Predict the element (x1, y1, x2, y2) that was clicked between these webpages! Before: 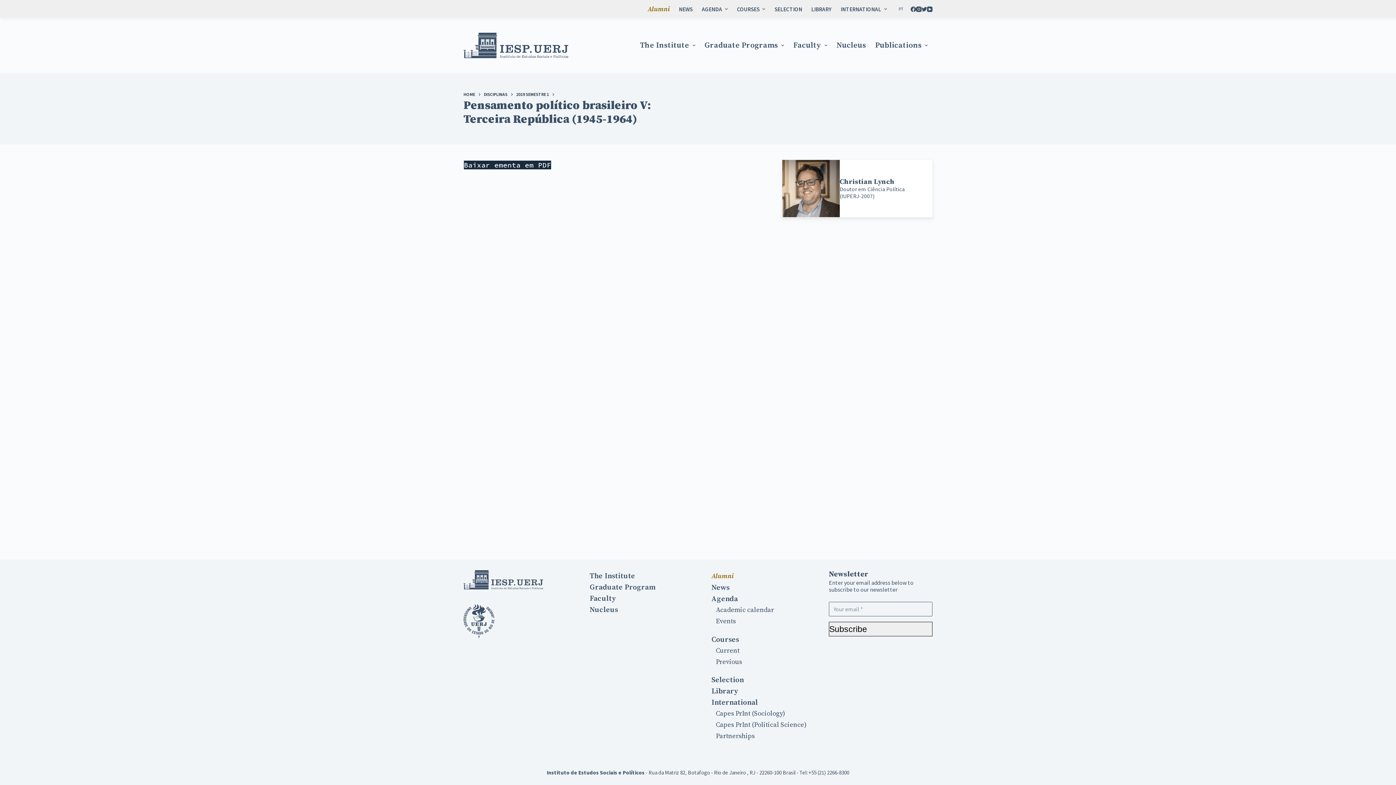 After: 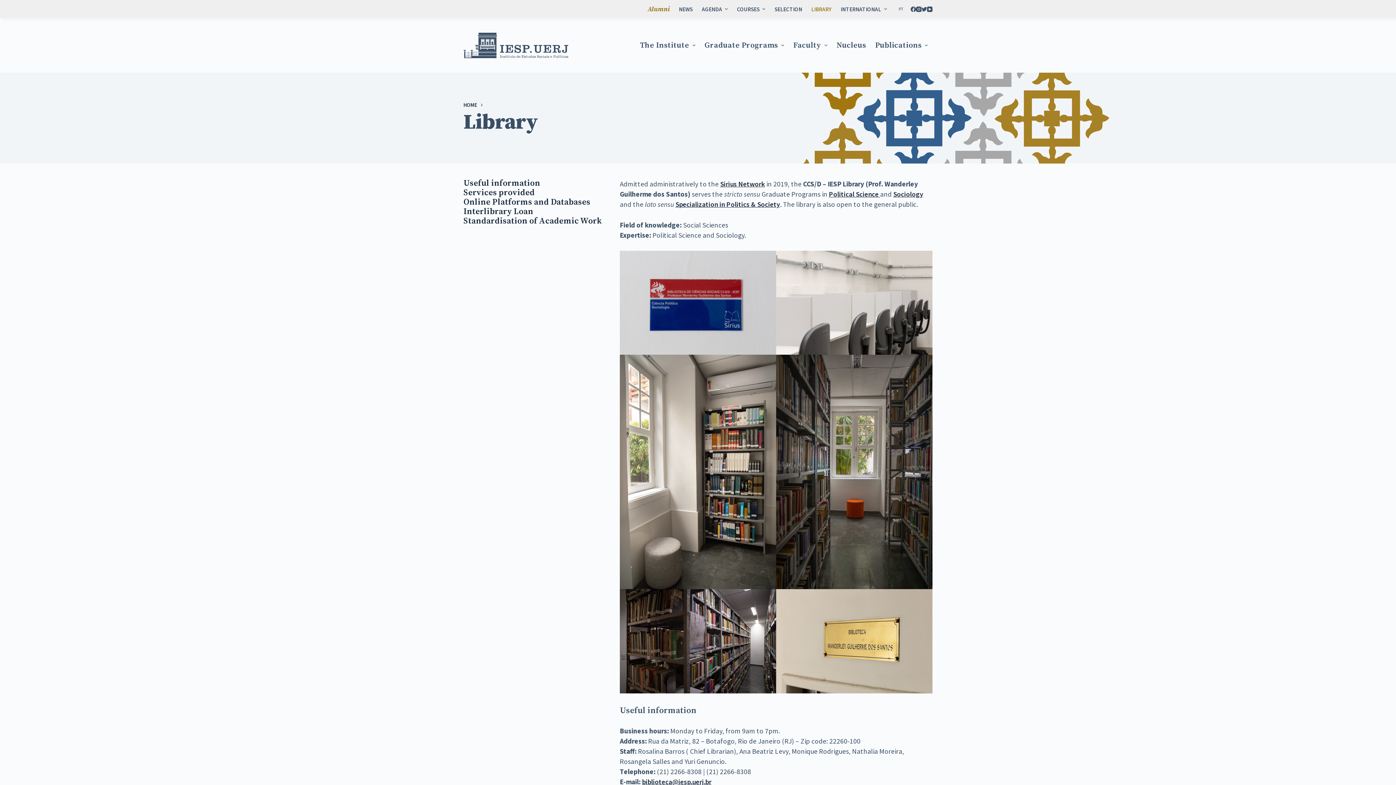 Action: label: Library bbox: (711, 686, 738, 696)